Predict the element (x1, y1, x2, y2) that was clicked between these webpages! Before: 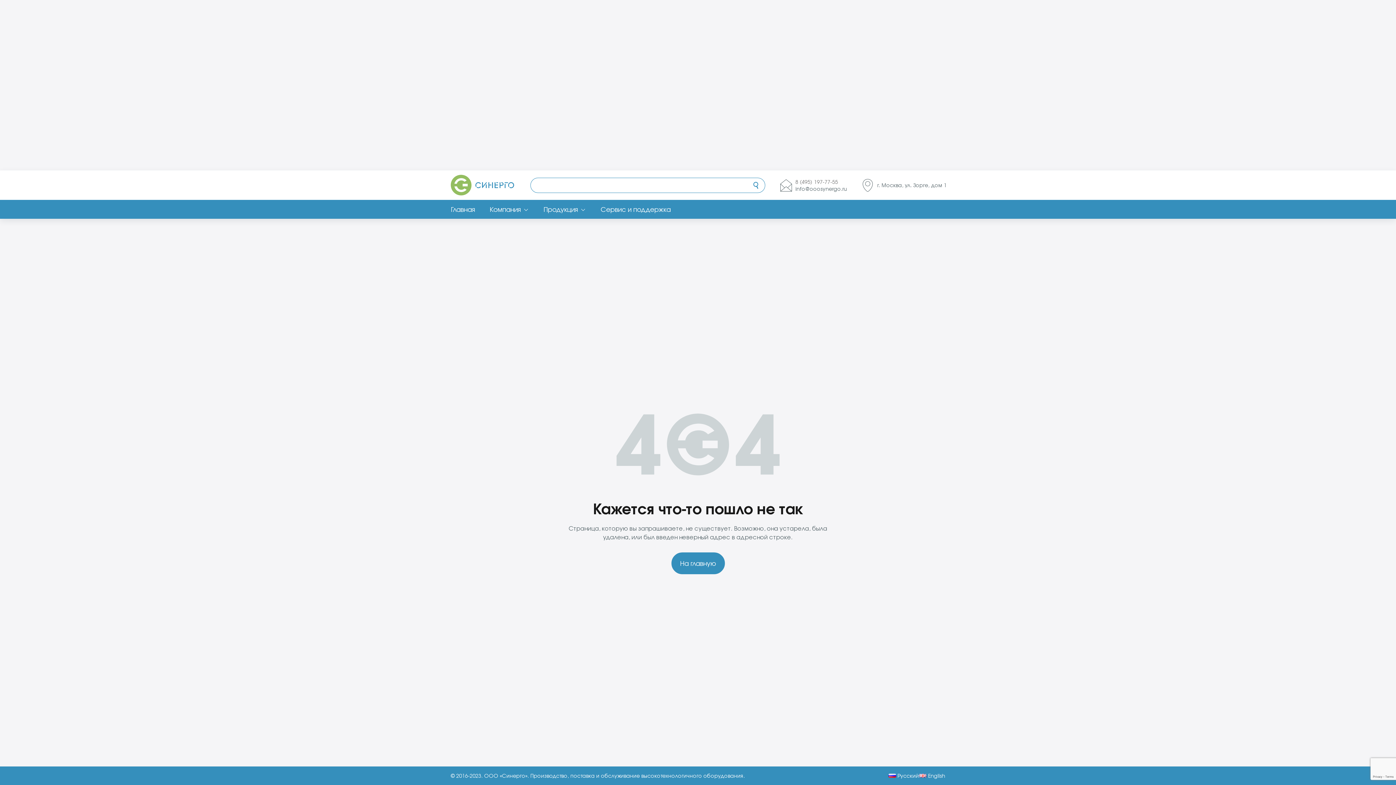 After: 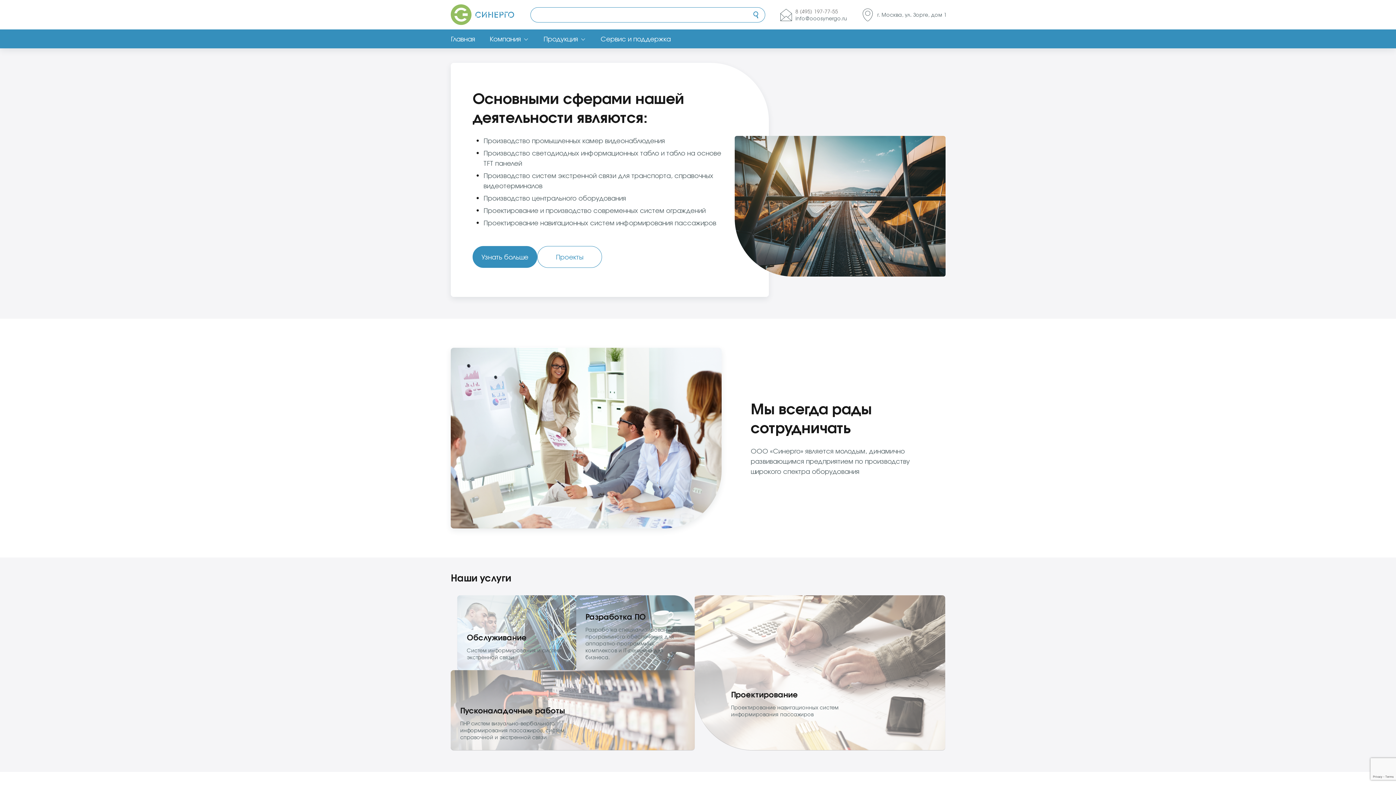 Action: label: Главная bbox: (443, 200, 482, 219)